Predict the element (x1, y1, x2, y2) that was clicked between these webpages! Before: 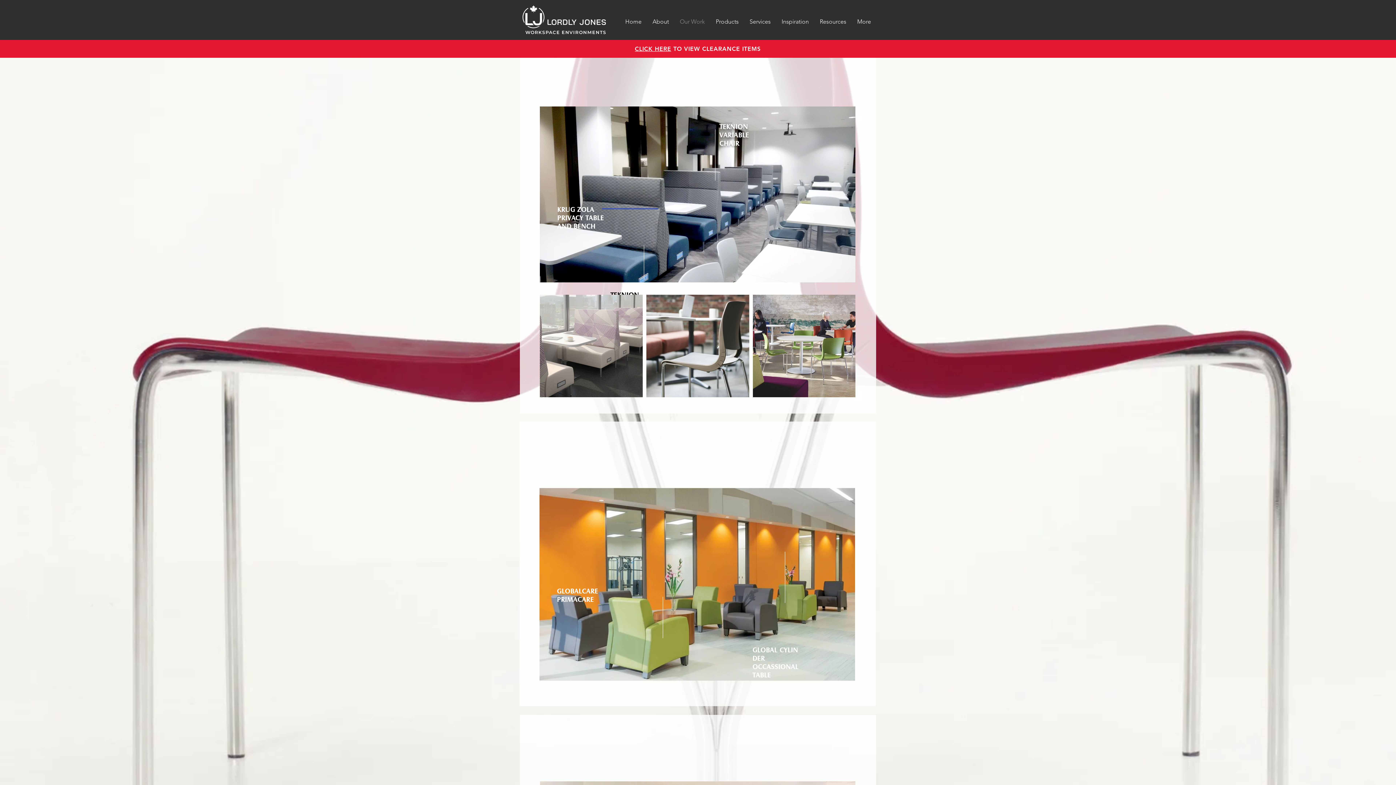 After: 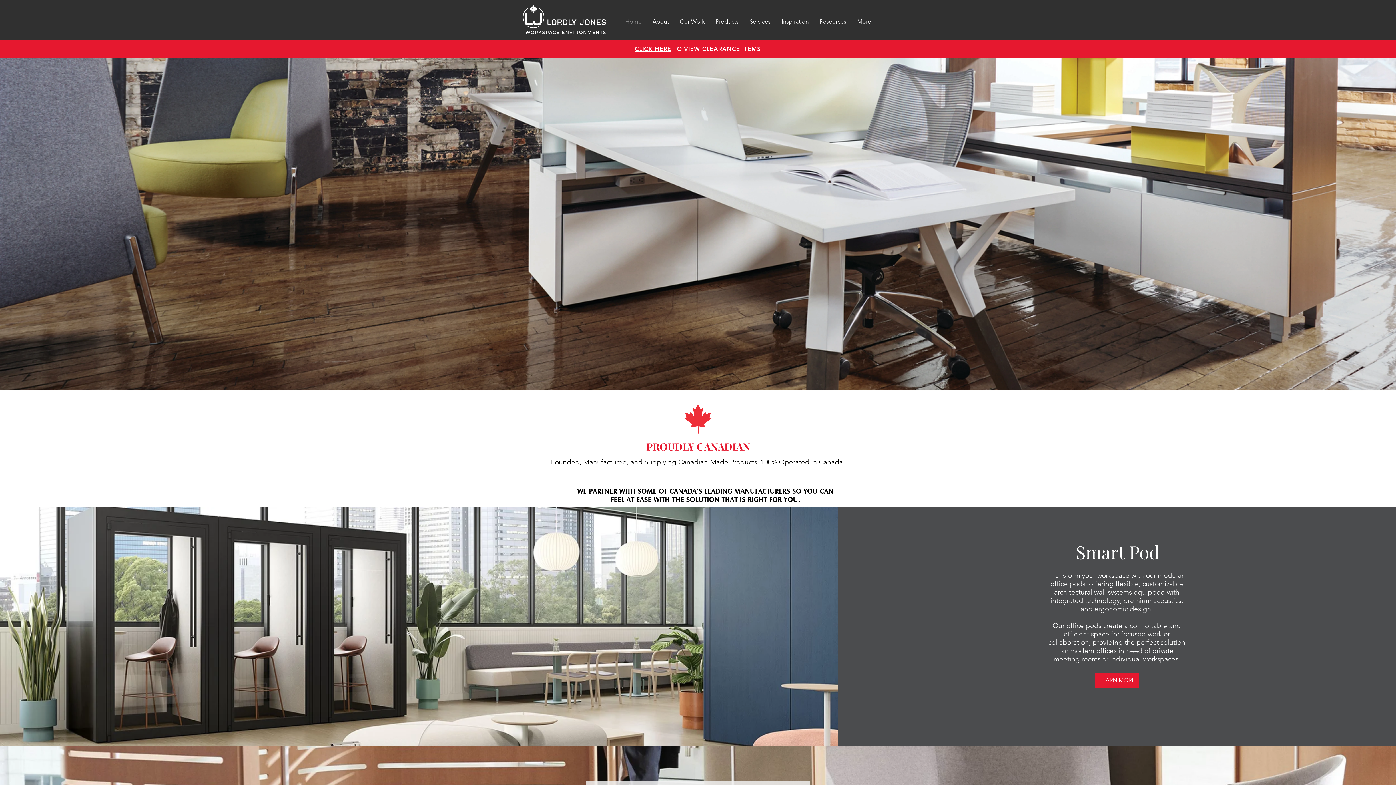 Action: bbox: (520, 2, 608, 37)